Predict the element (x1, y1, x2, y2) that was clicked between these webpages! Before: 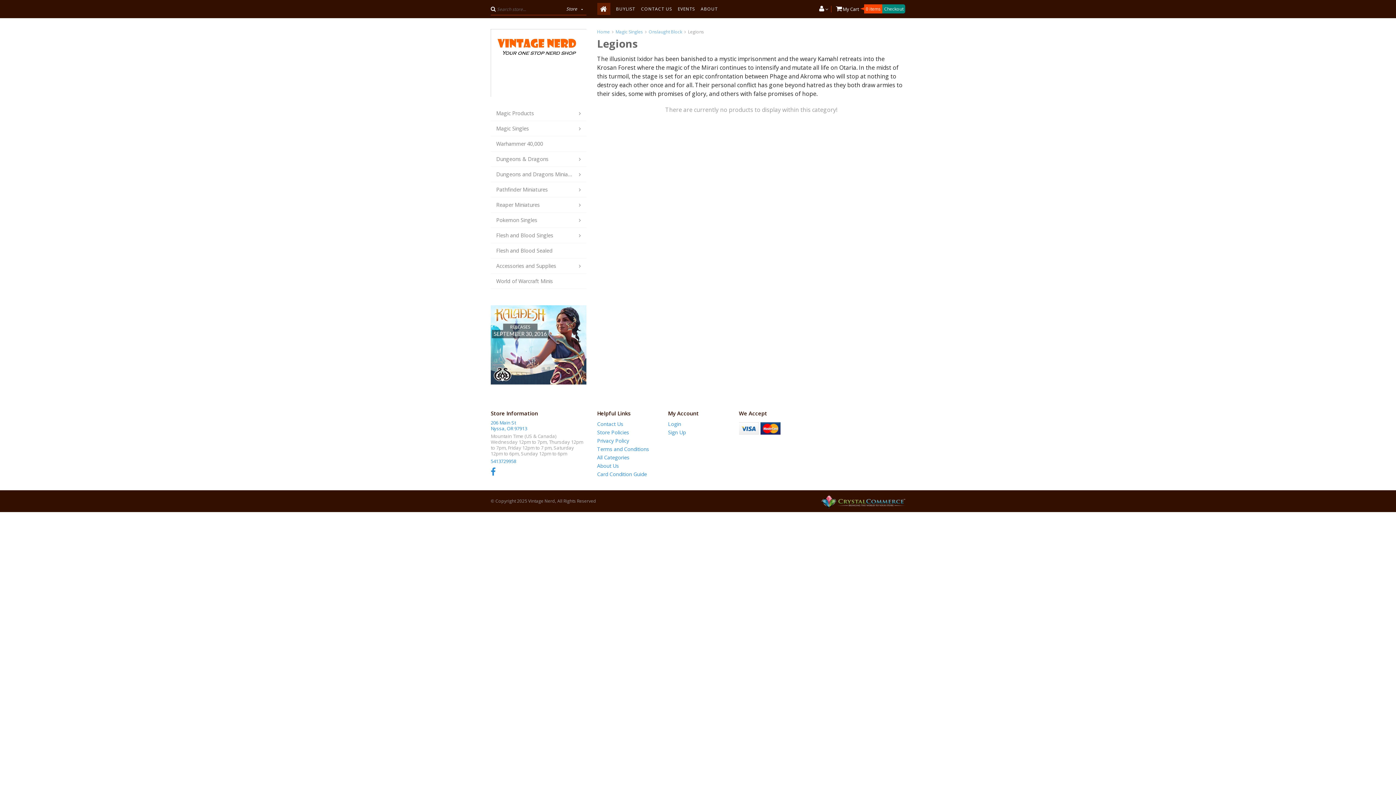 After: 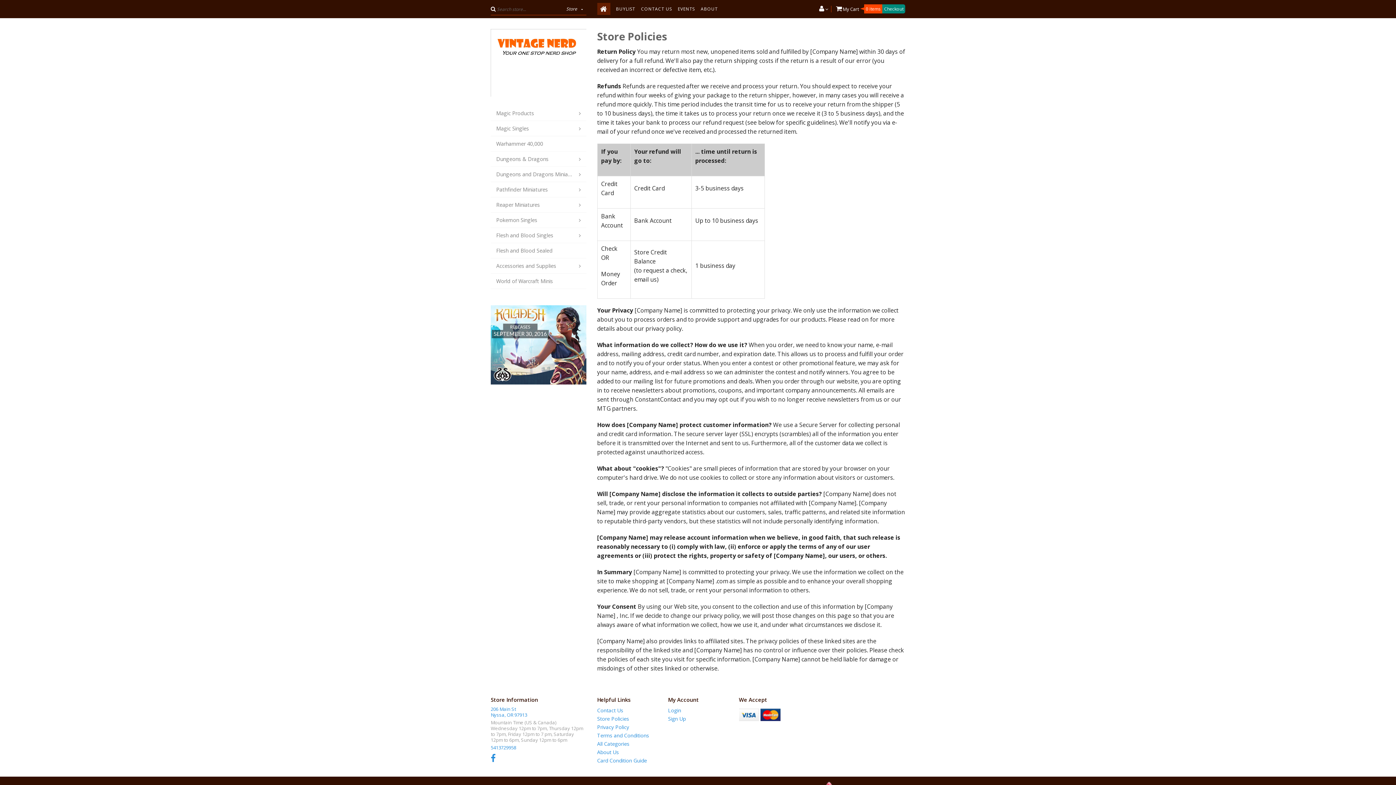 Action: label: Store Policies bbox: (597, 428, 629, 435)